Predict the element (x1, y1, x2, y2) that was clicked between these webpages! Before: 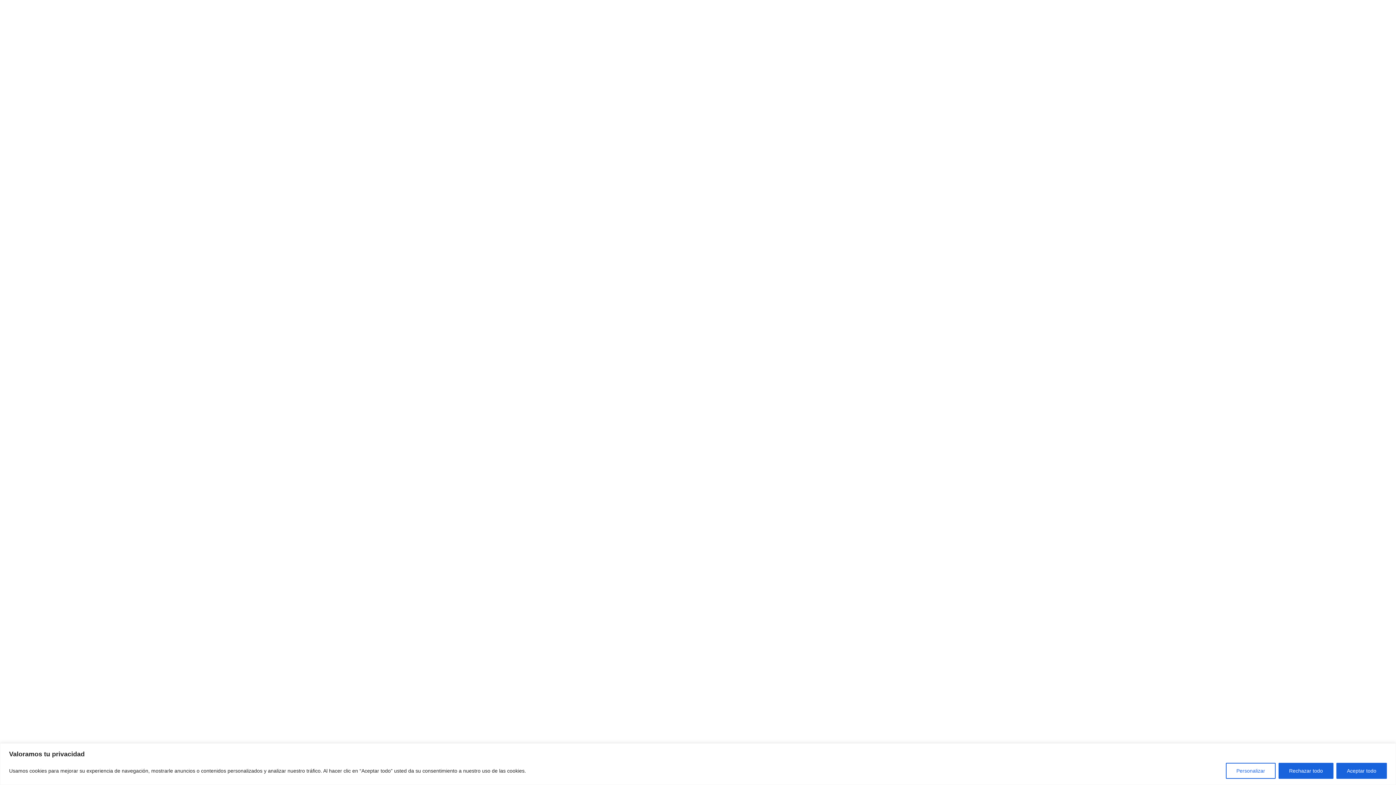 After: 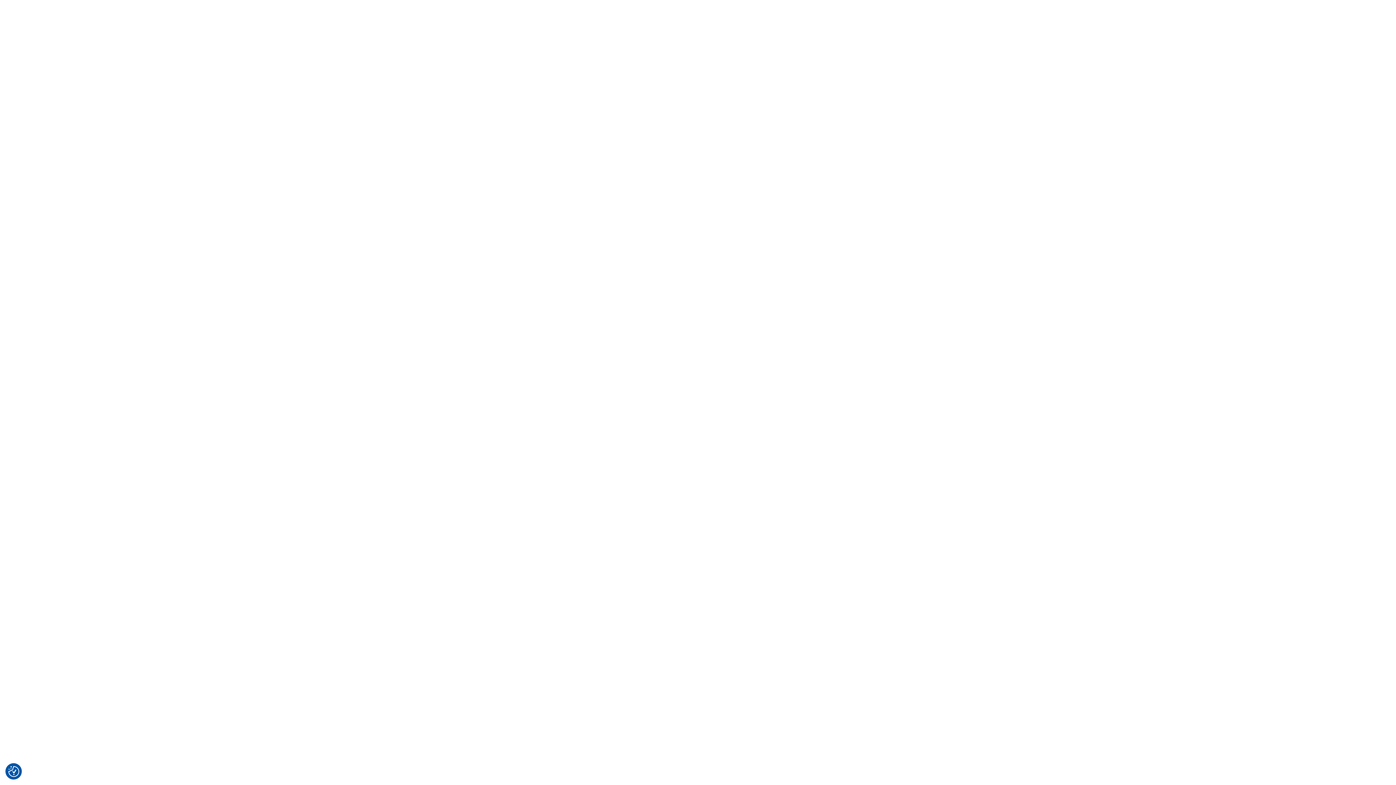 Action: bbox: (1278, 763, 1333, 779) label: Rechazar todo